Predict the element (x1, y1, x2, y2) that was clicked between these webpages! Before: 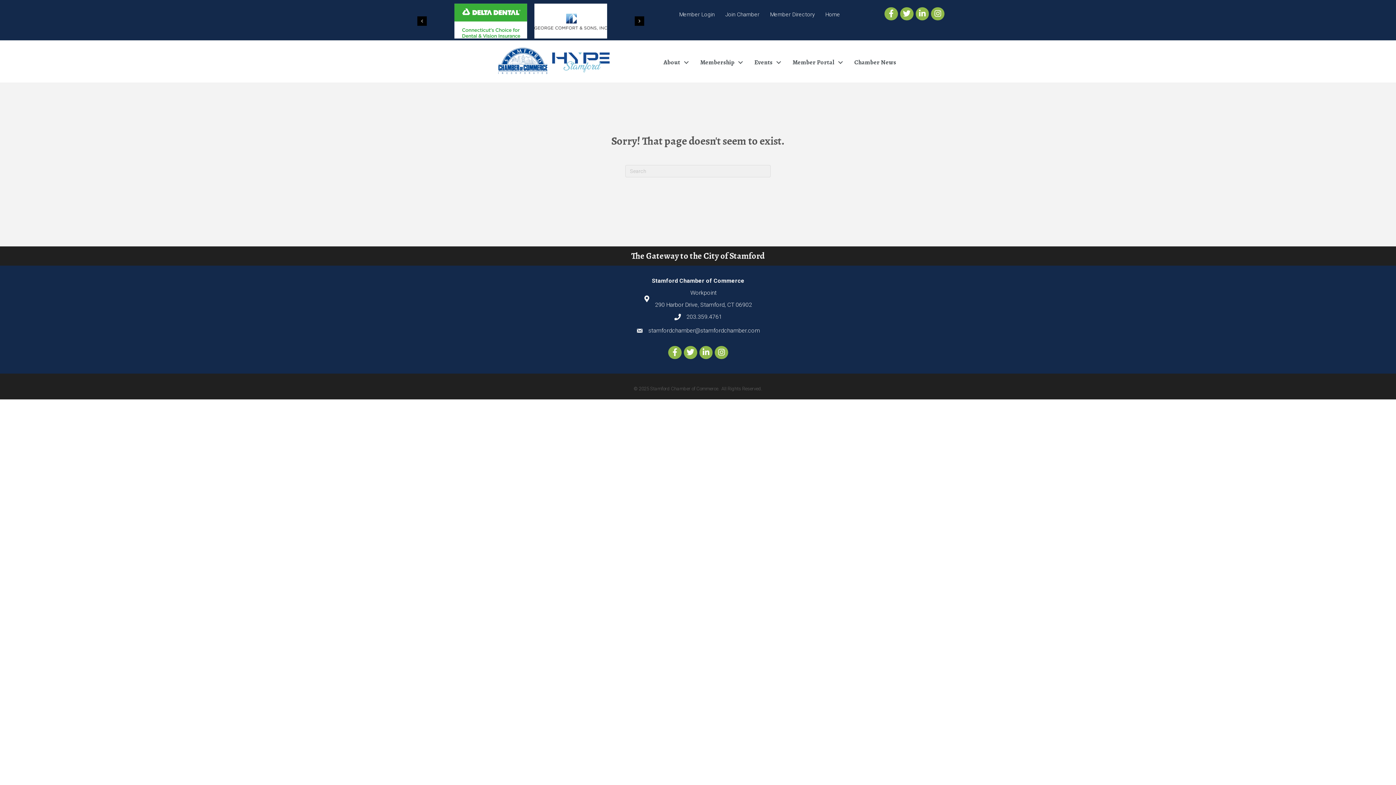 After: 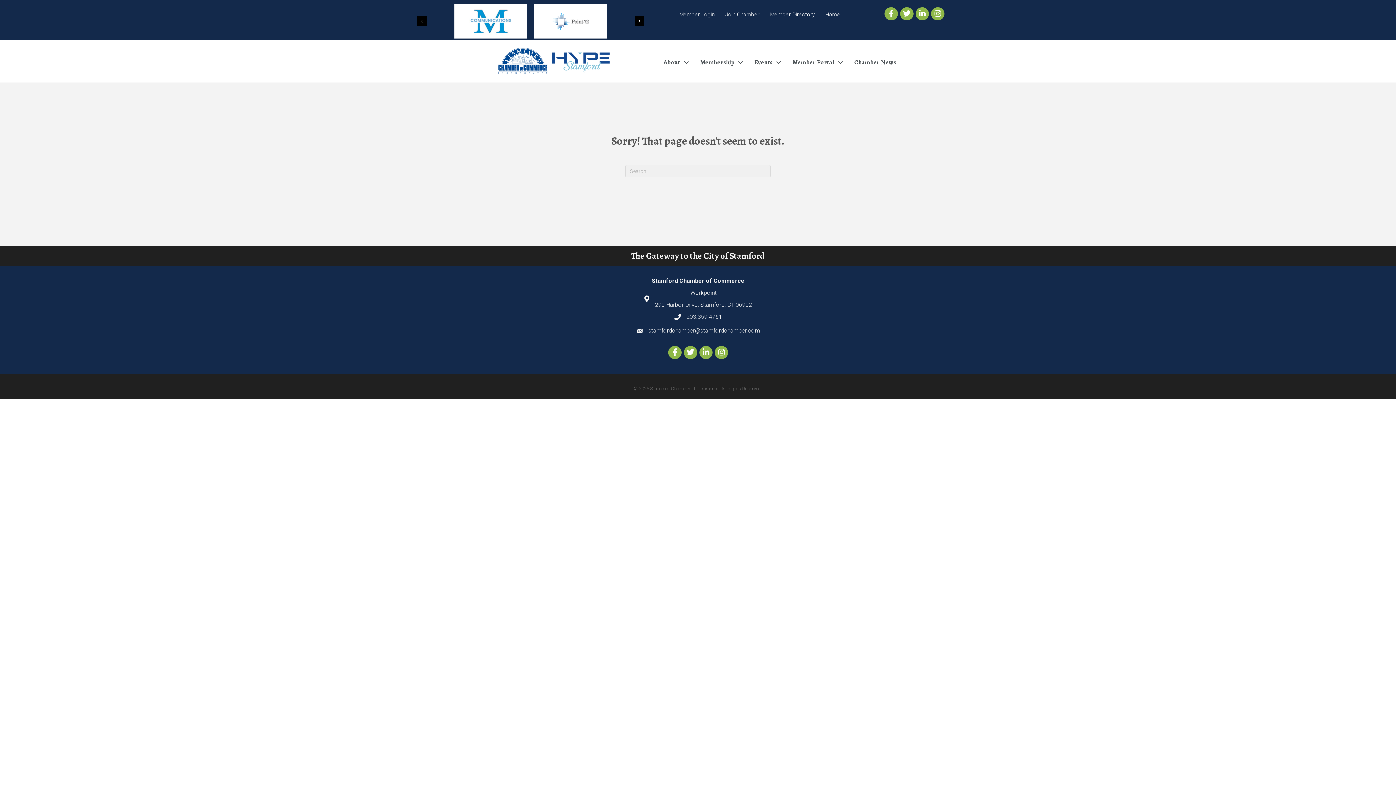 Action: bbox: (417, 16, 426, 25) label: Previous